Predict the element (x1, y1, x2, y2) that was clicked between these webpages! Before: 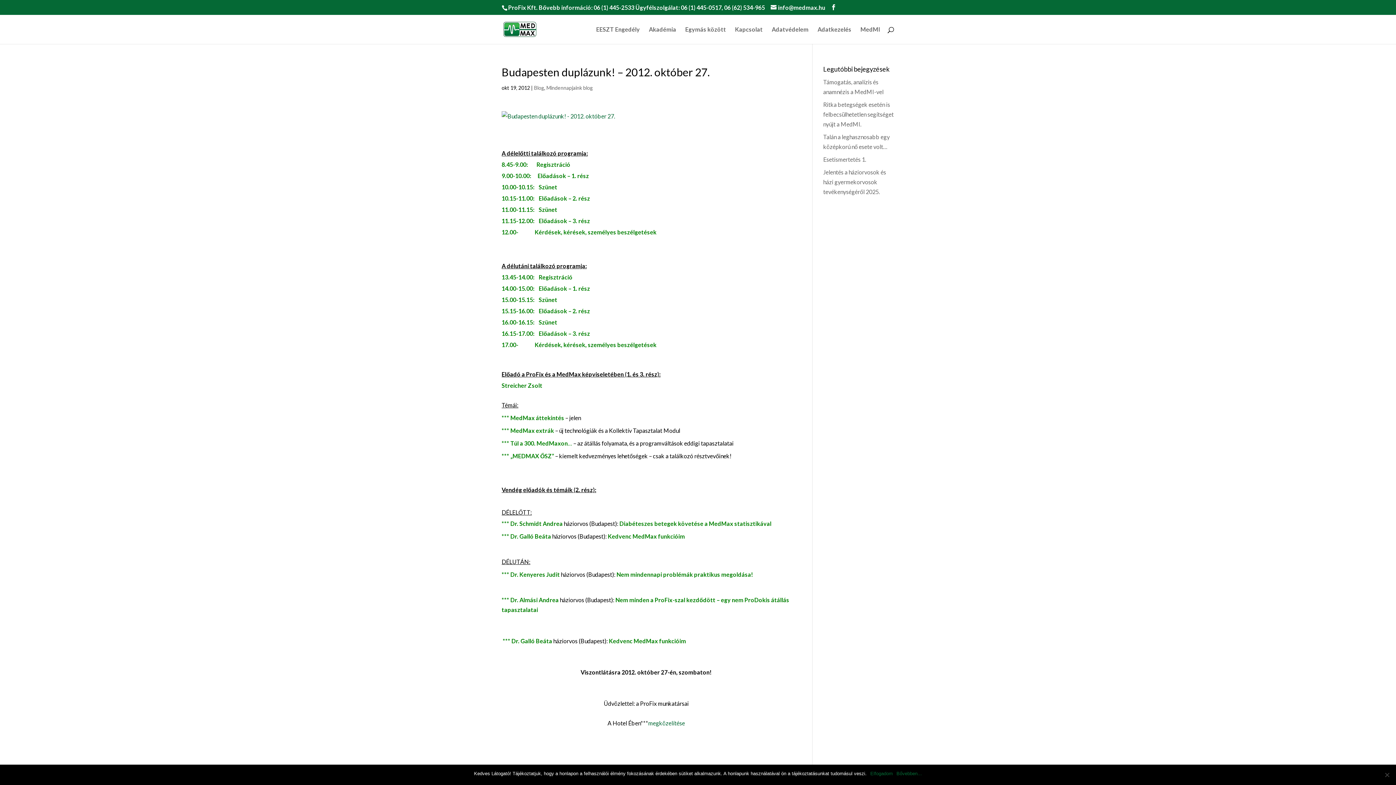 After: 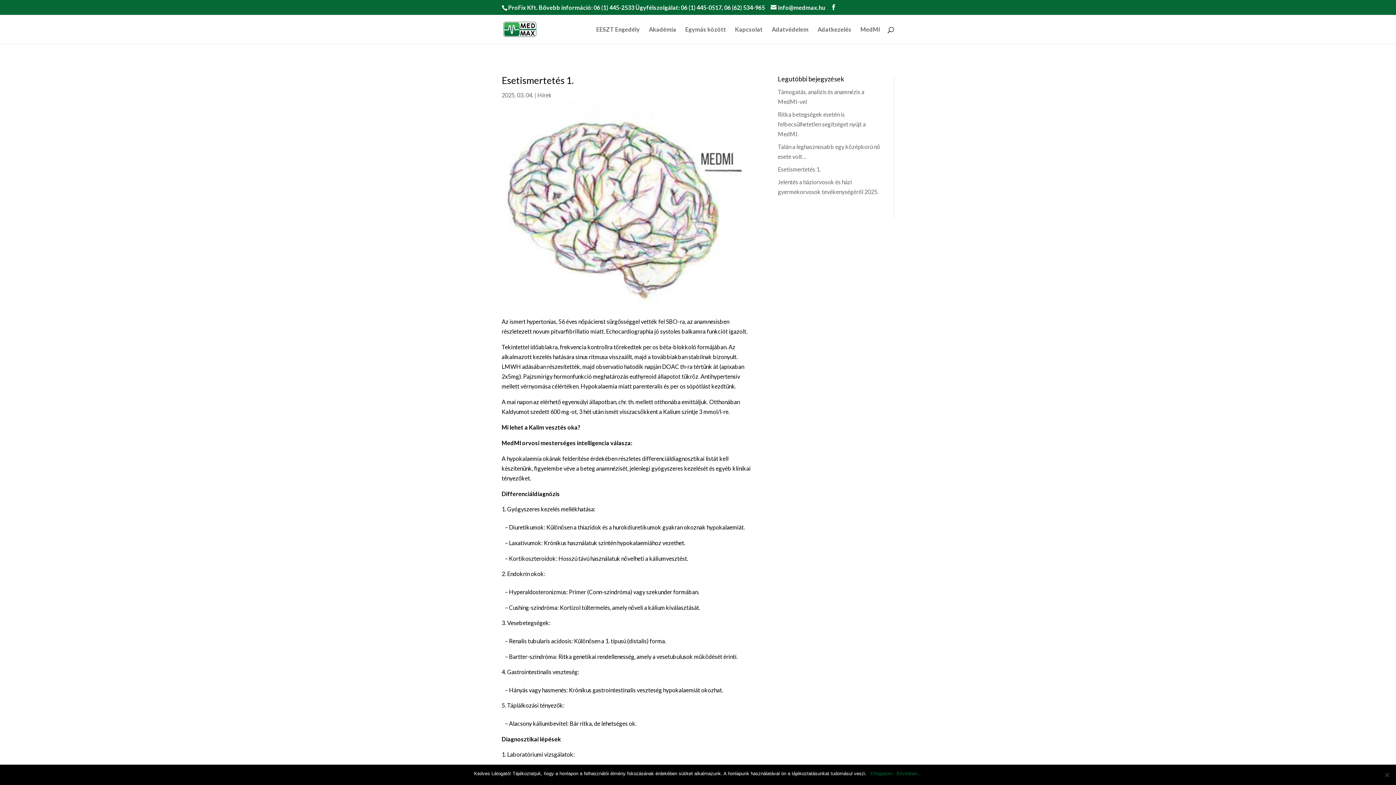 Action: label: Esetismertetés 1. bbox: (823, 156, 866, 162)